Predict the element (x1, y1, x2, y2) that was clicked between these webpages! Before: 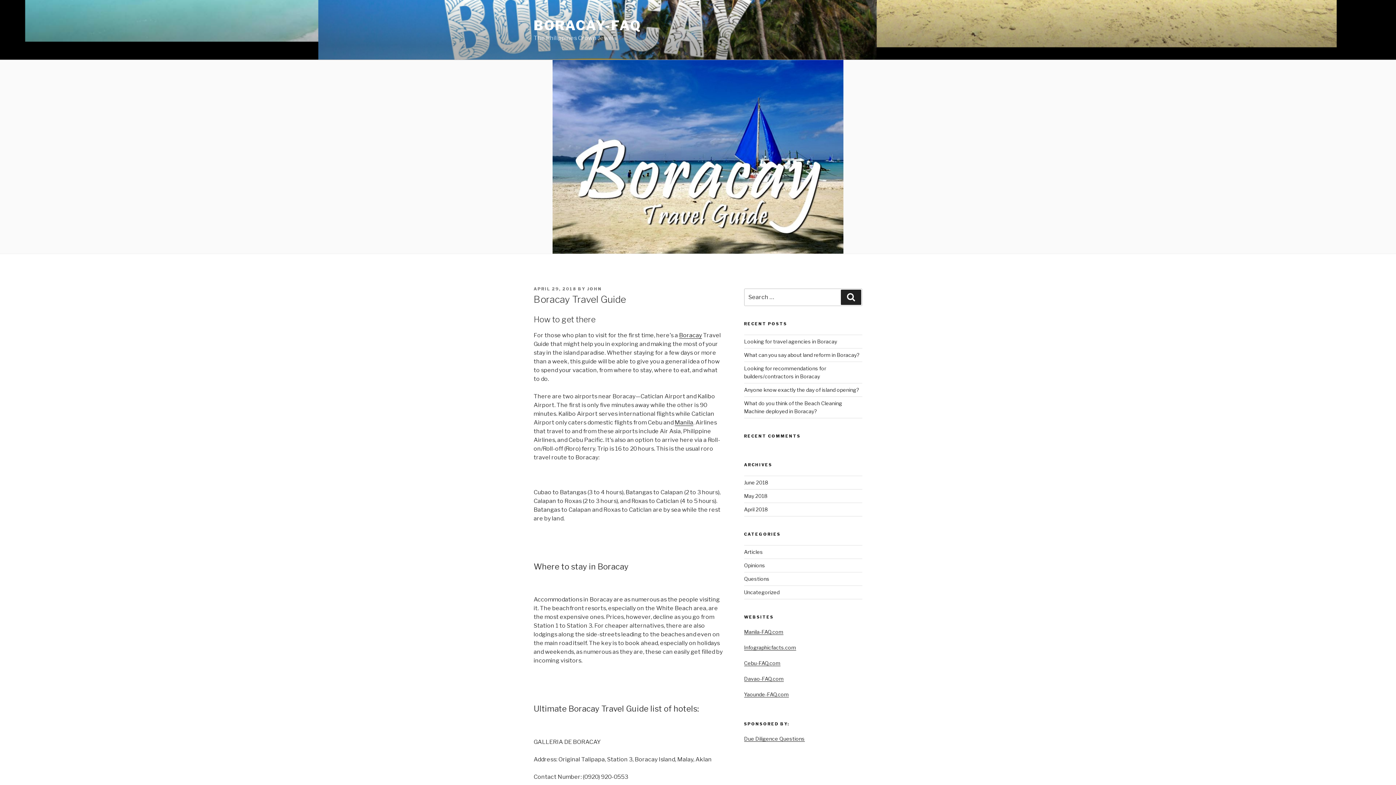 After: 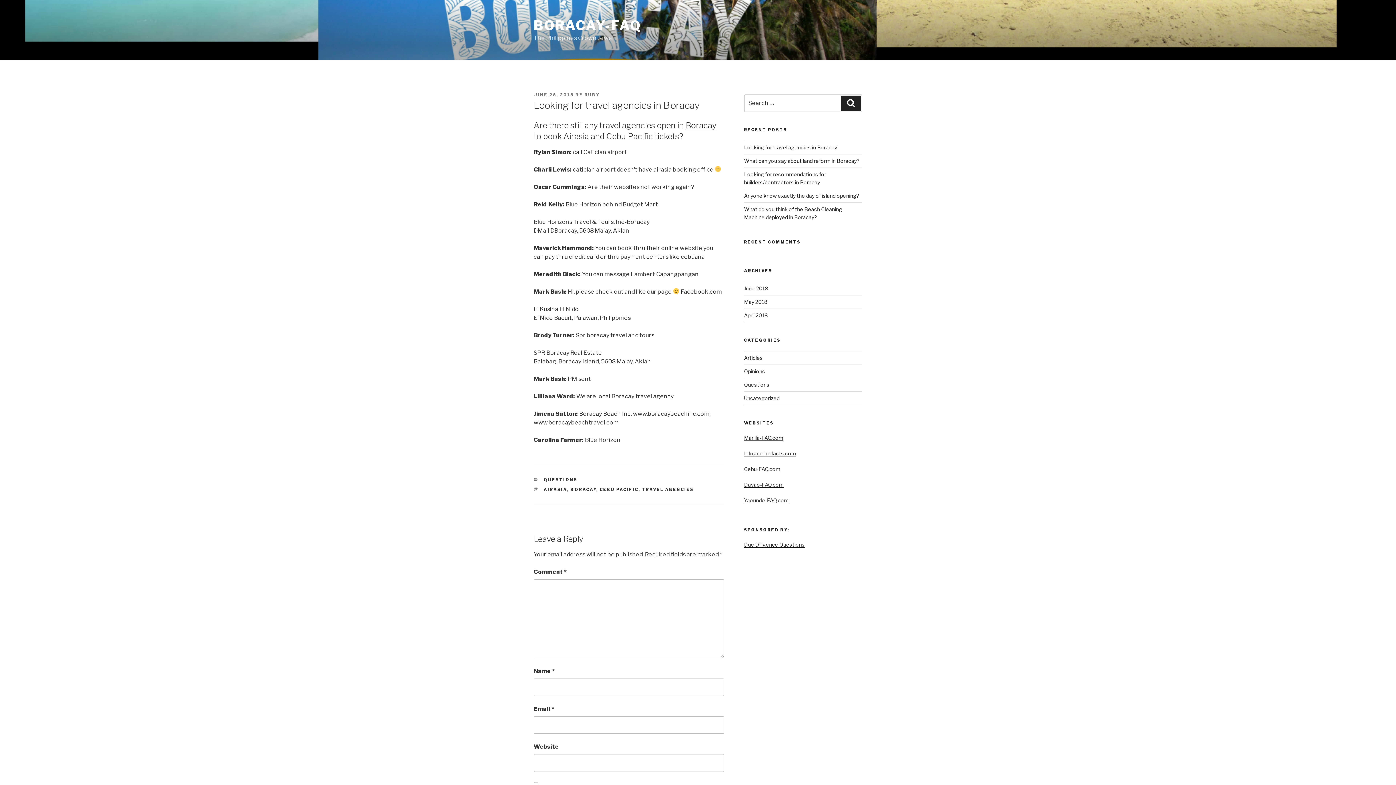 Action: bbox: (744, 338, 837, 344) label: Looking for travel agencies in Boracay